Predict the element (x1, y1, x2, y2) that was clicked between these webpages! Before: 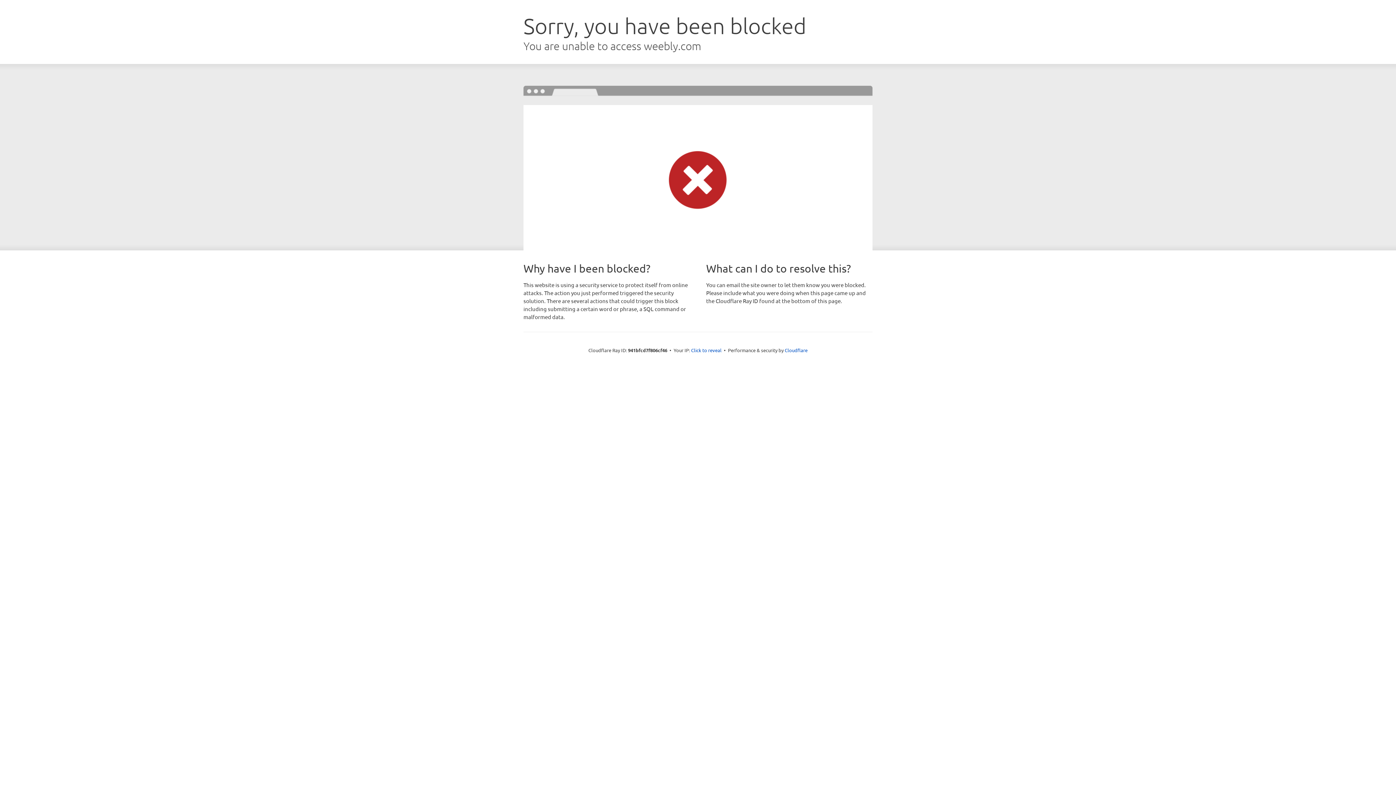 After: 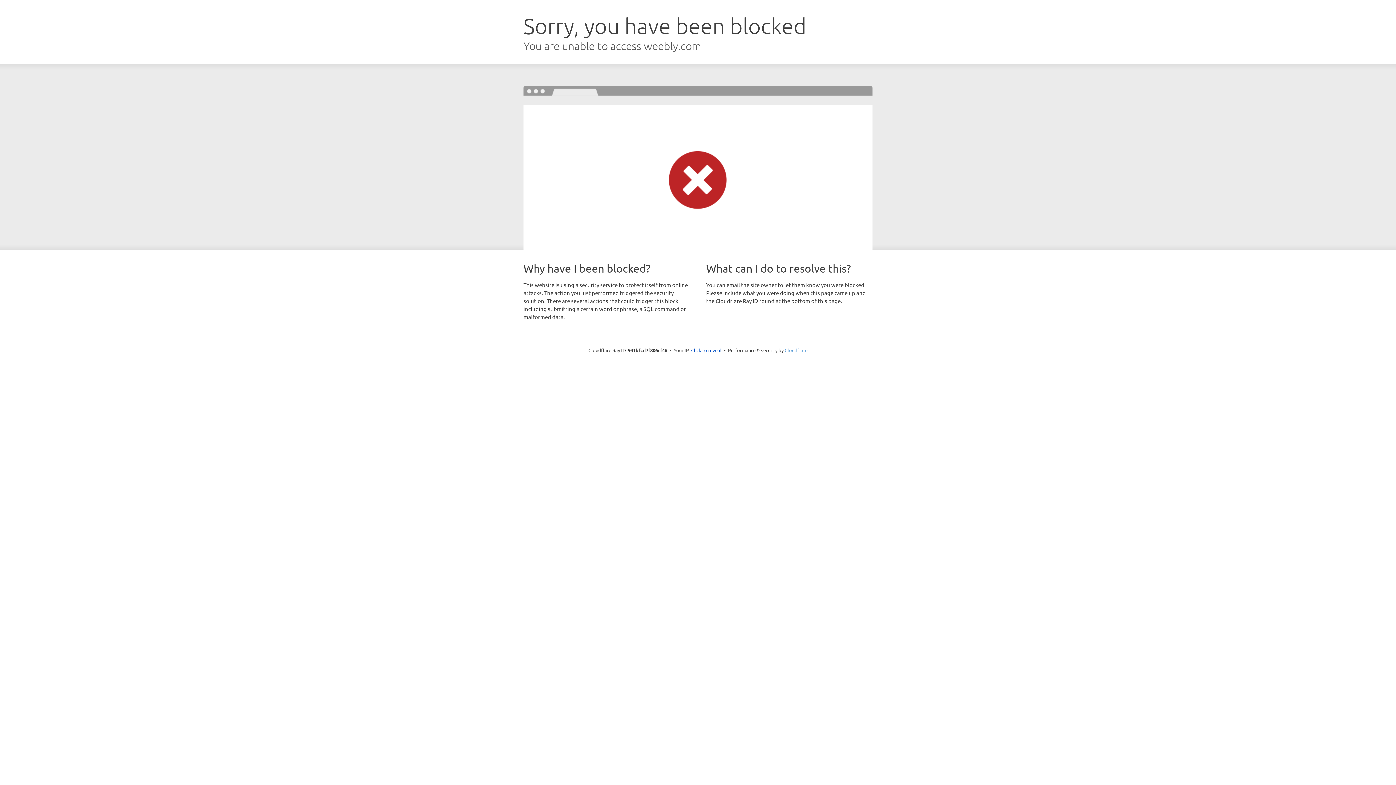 Action: bbox: (784, 347, 807, 353) label: Cloudflare